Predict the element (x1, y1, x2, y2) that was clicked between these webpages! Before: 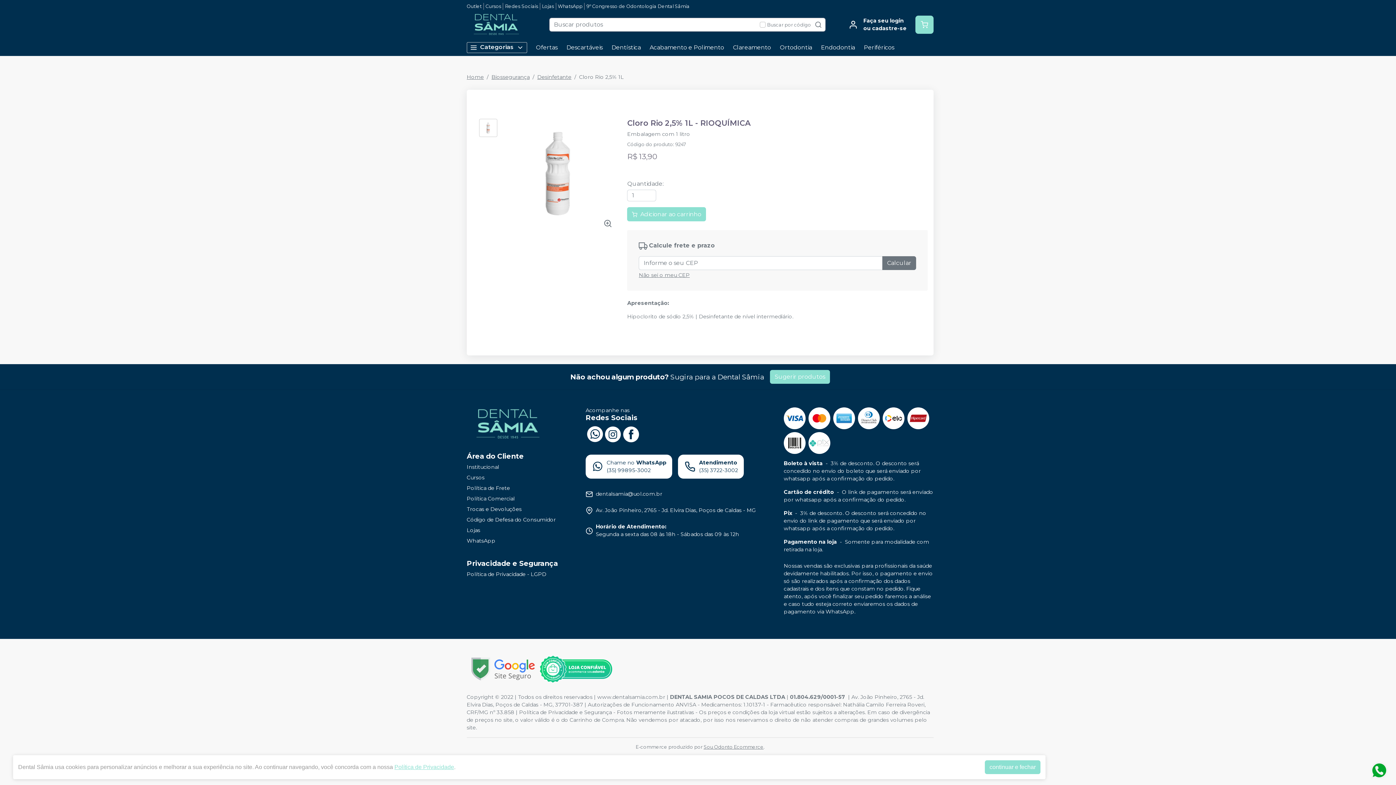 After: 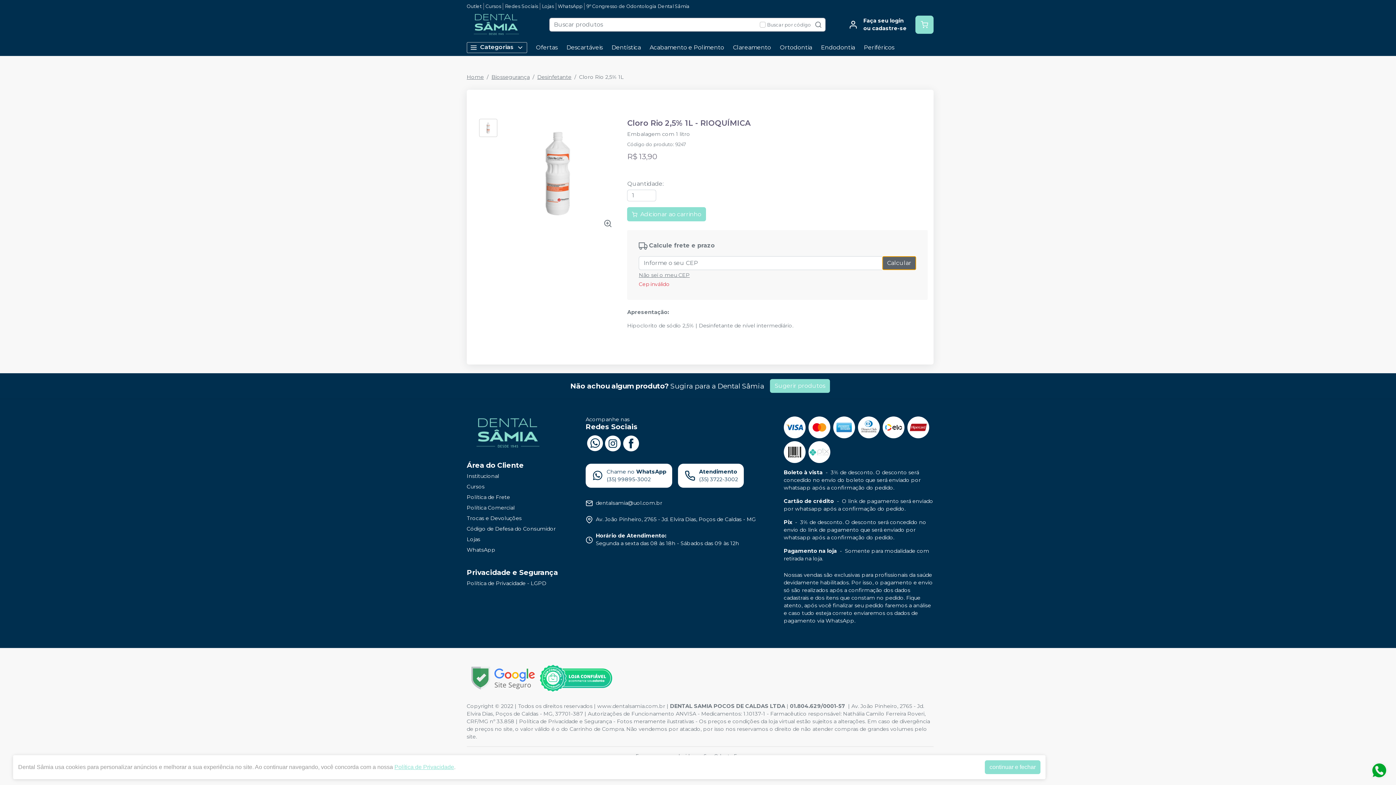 Action: bbox: (882, 256, 916, 270) label: Calcular